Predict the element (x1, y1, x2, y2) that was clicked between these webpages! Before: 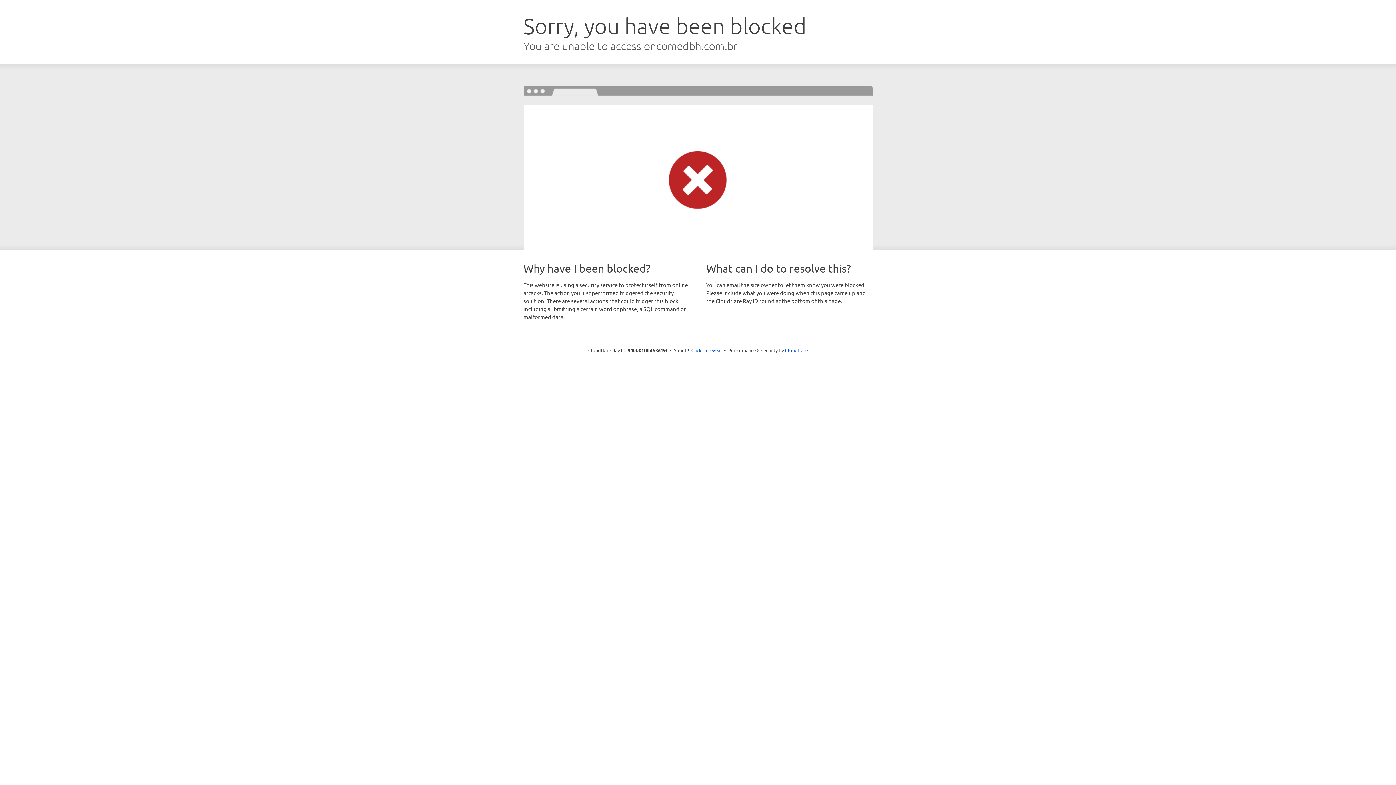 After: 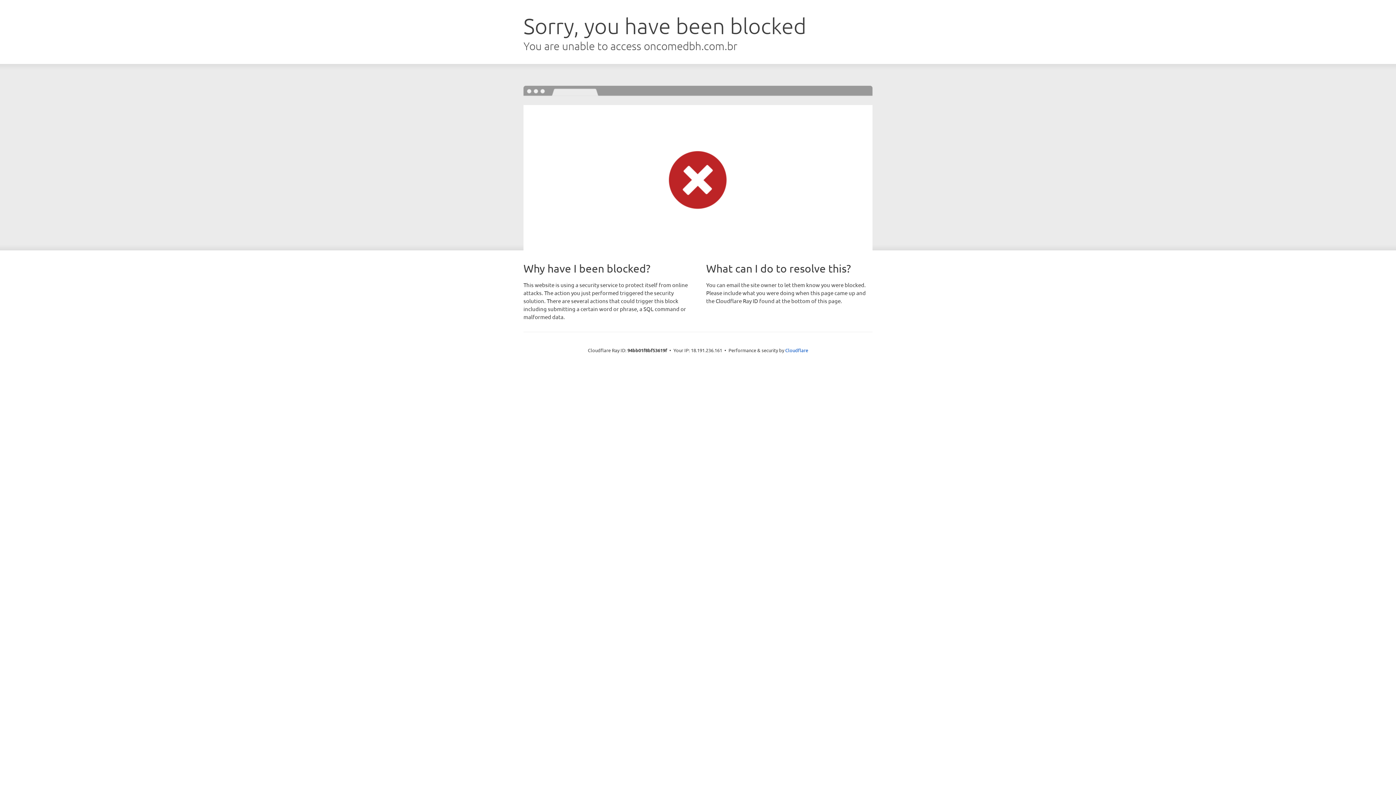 Action: bbox: (691, 346, 722, 353) label: Click to reveal